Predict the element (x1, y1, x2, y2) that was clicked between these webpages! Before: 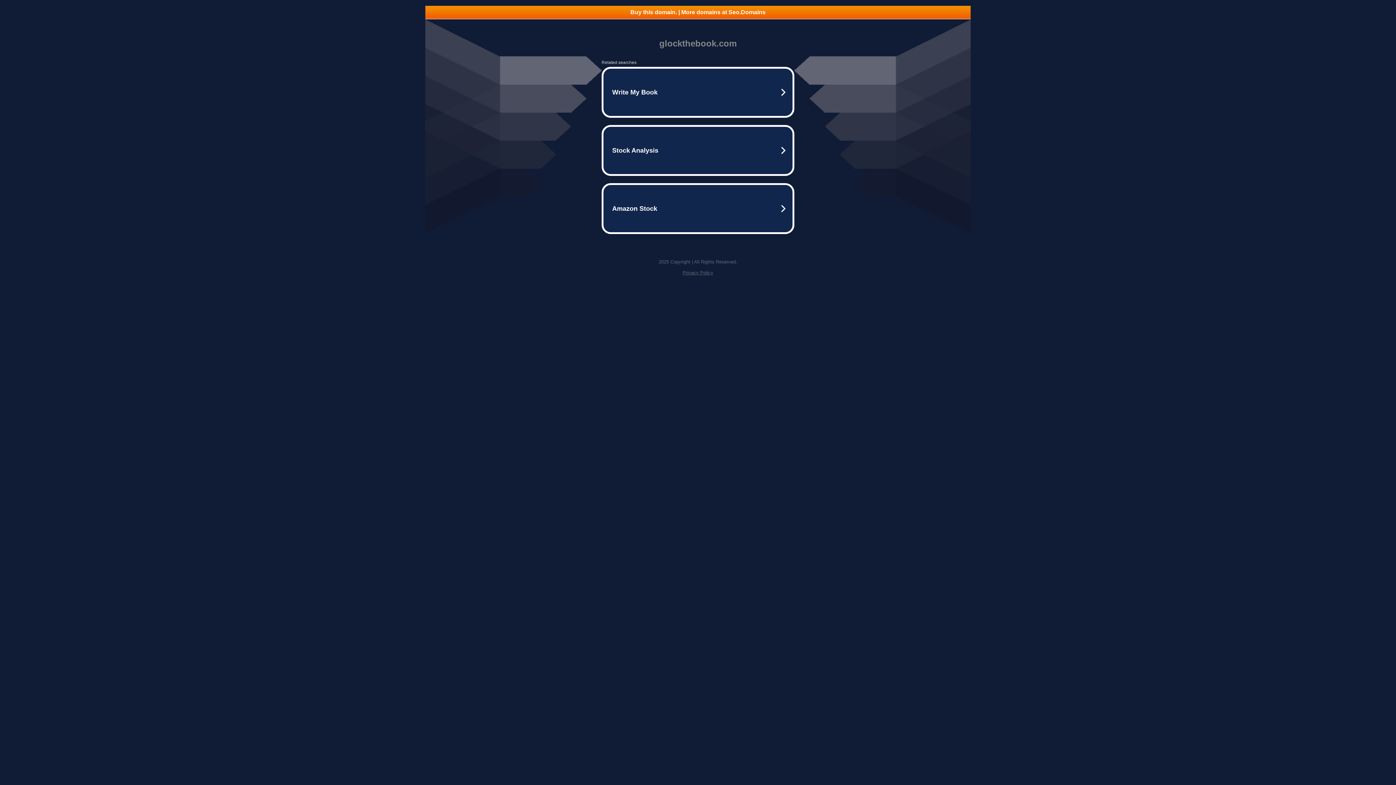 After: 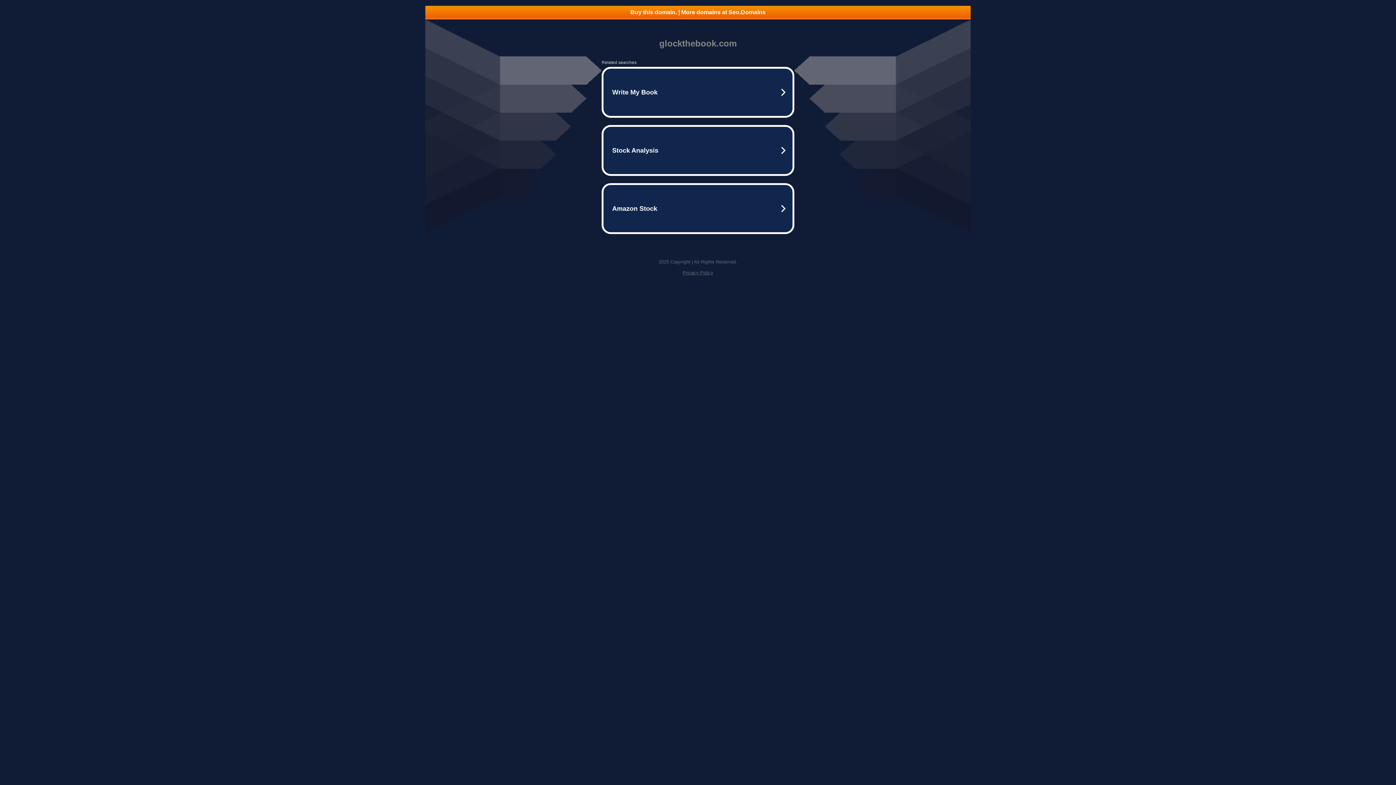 Action: bbox: (682, 270, 713, 275) label: Privacy Policy